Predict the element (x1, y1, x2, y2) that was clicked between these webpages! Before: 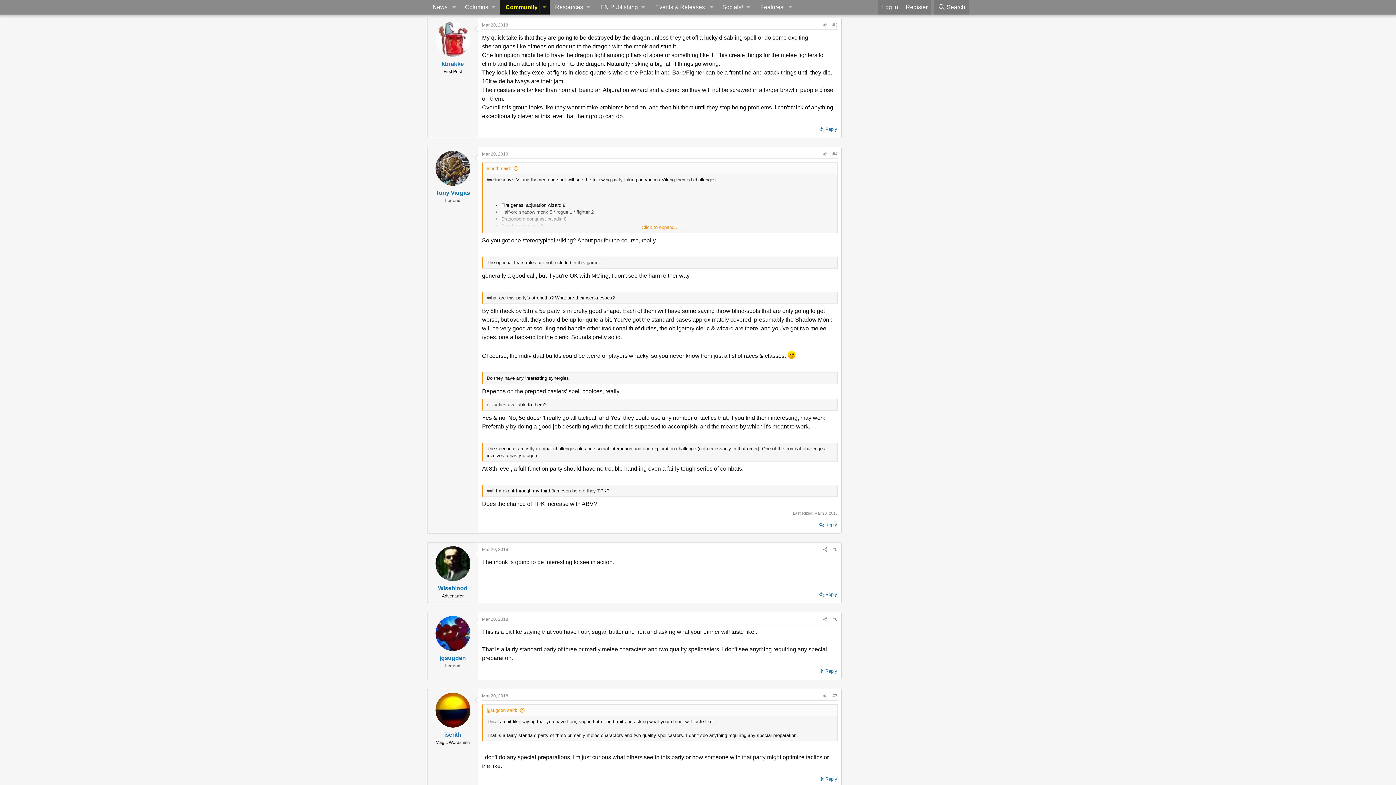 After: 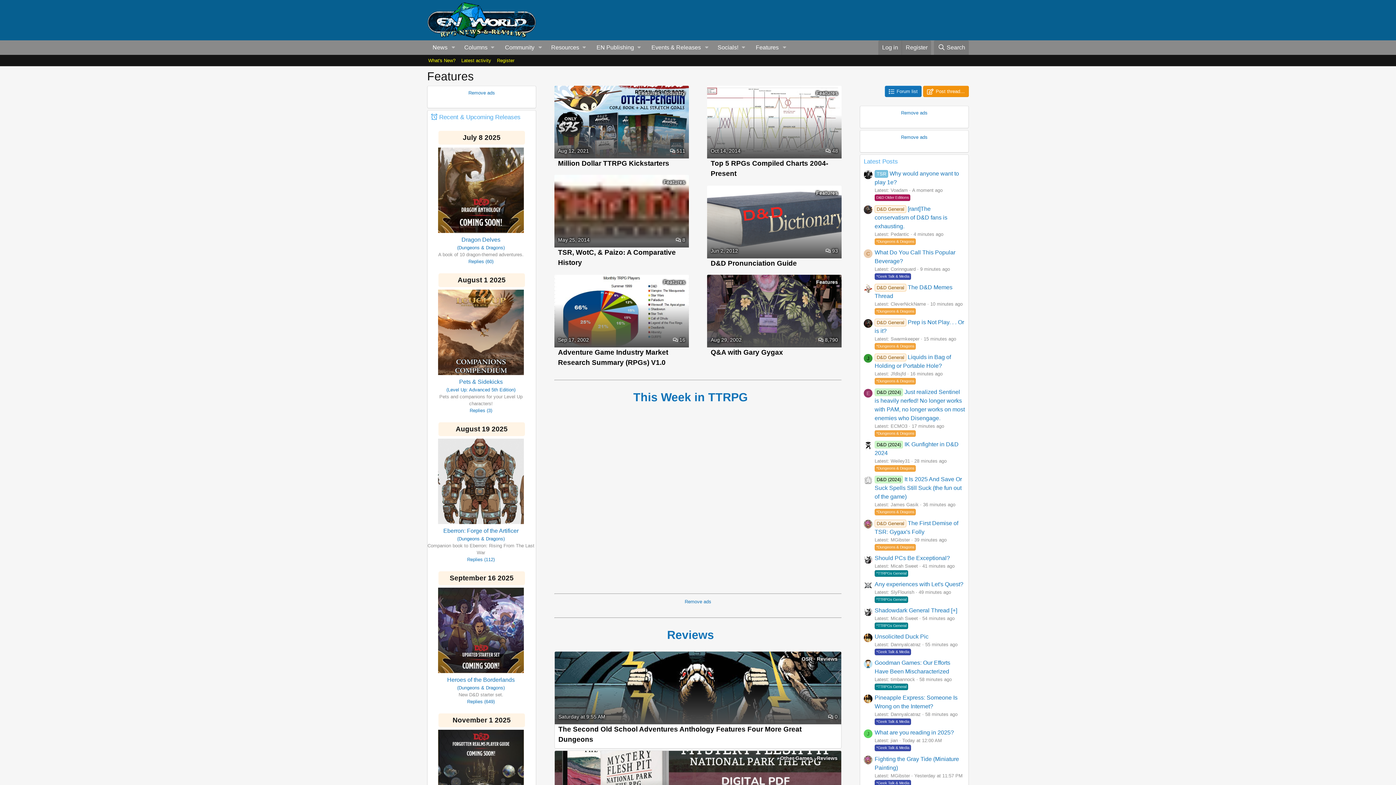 Action: label: Features bbox: (755, 0, 784, 14)